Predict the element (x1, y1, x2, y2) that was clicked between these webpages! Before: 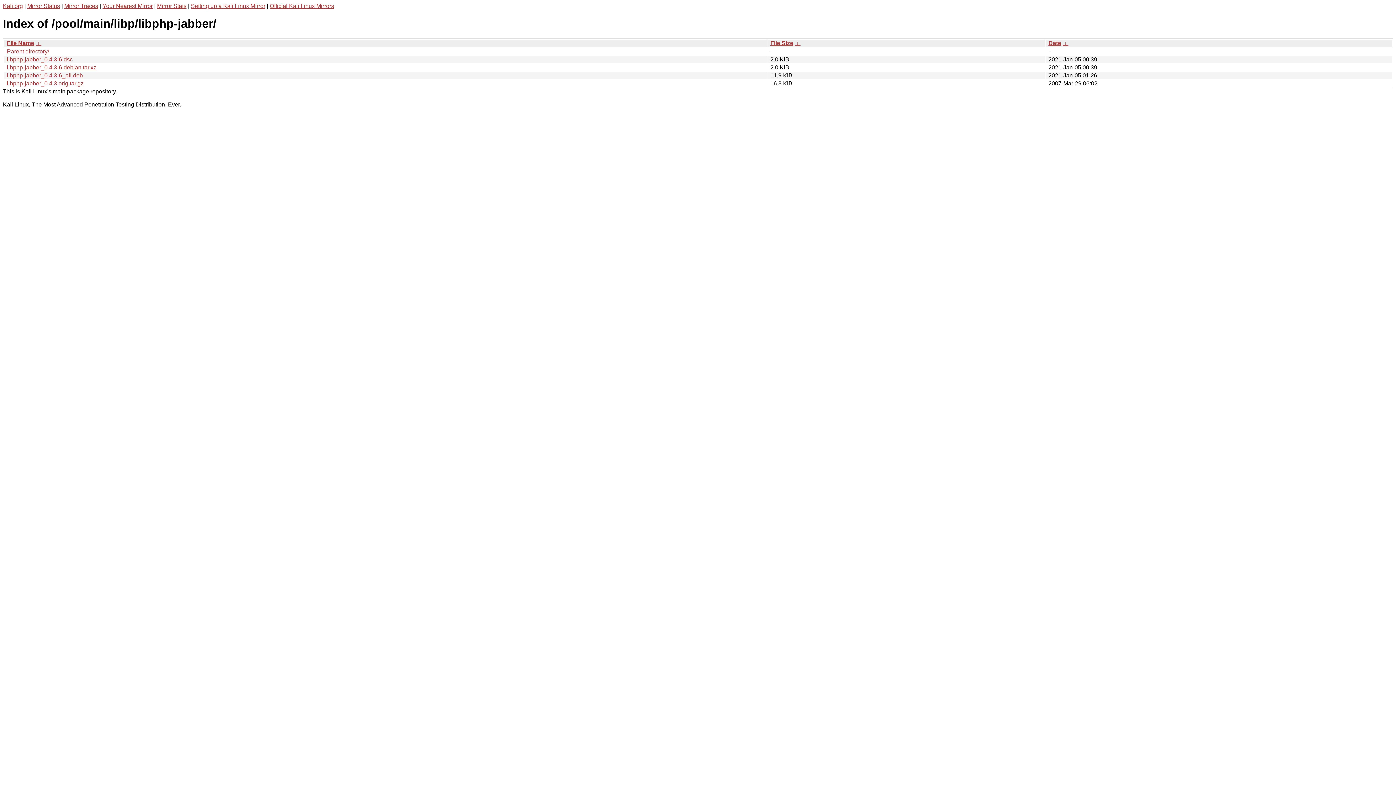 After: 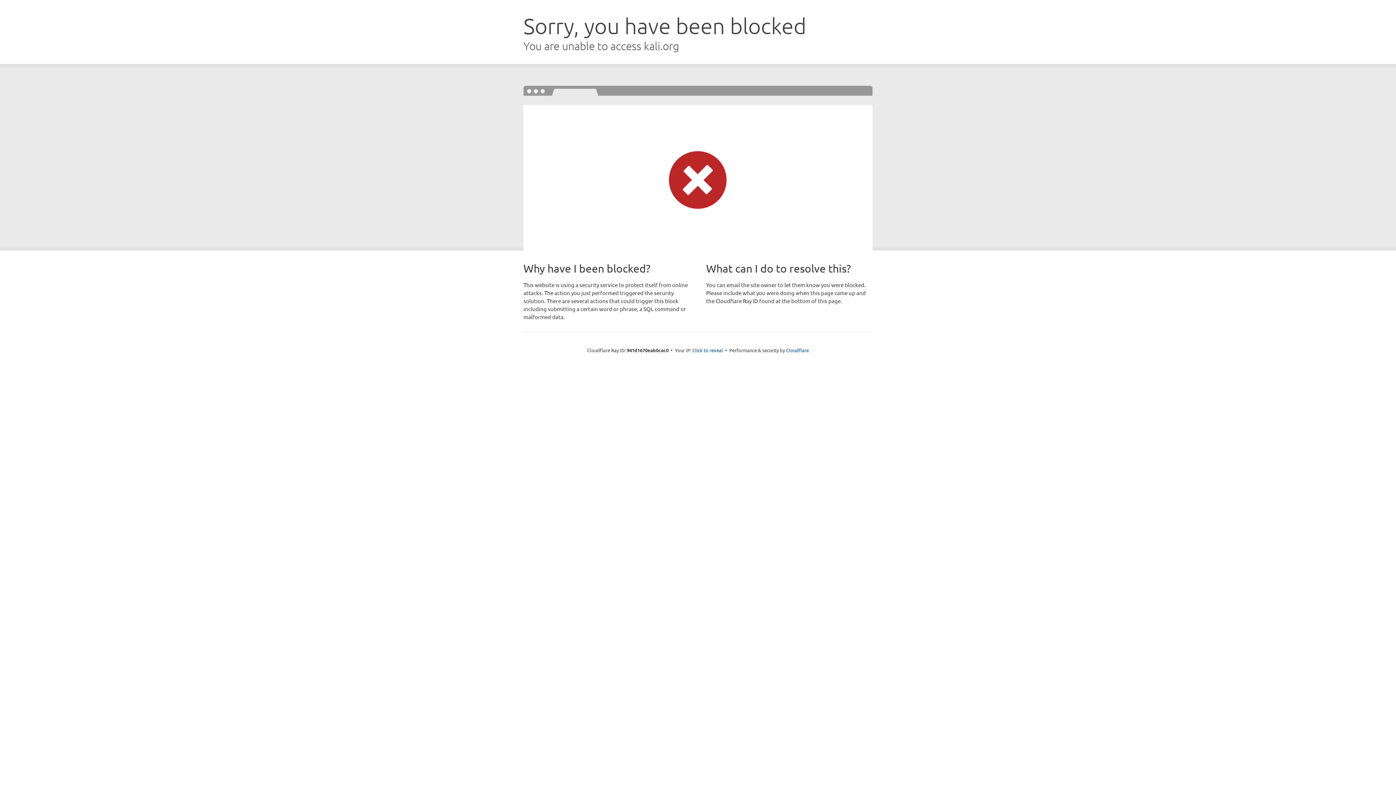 Action: label: Mirror Status bbox: (27, 2, 60, 9)